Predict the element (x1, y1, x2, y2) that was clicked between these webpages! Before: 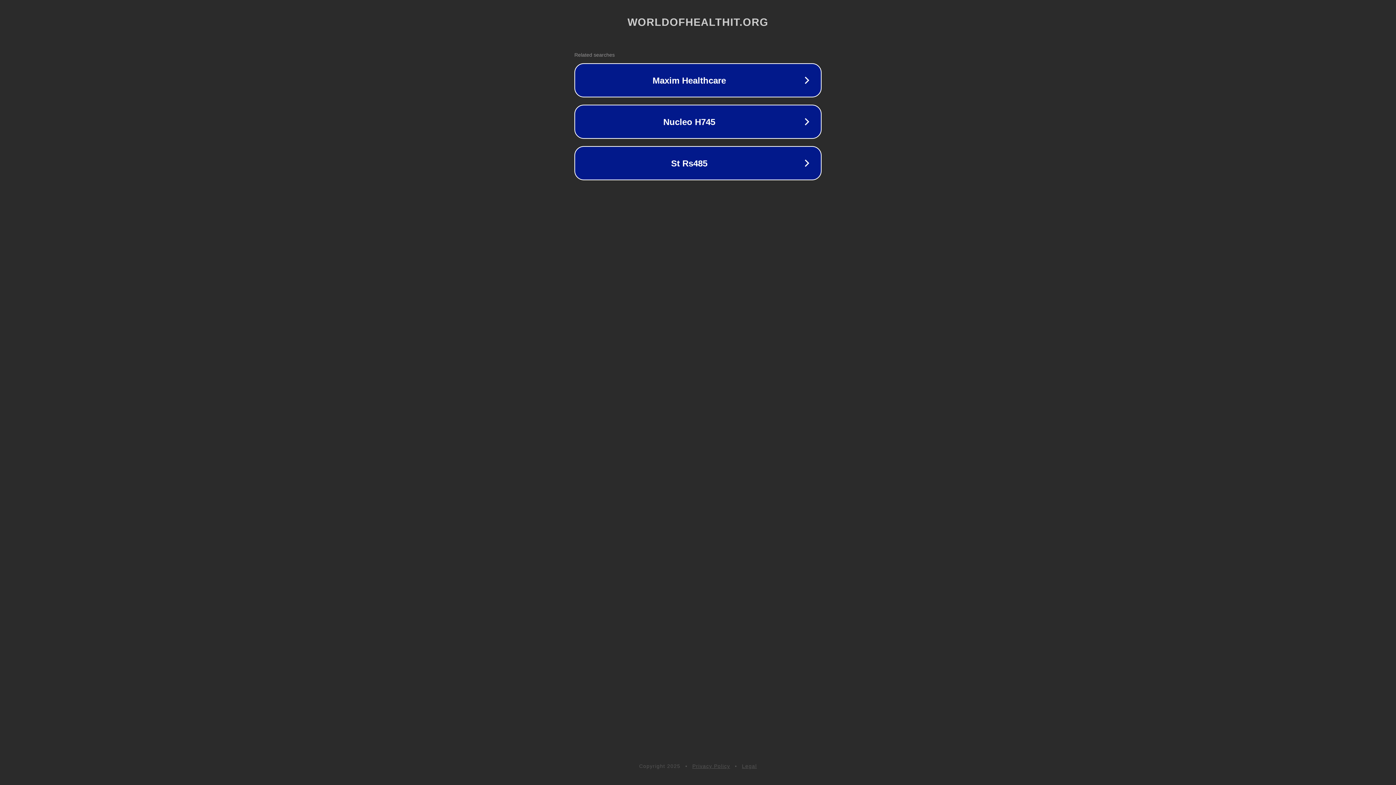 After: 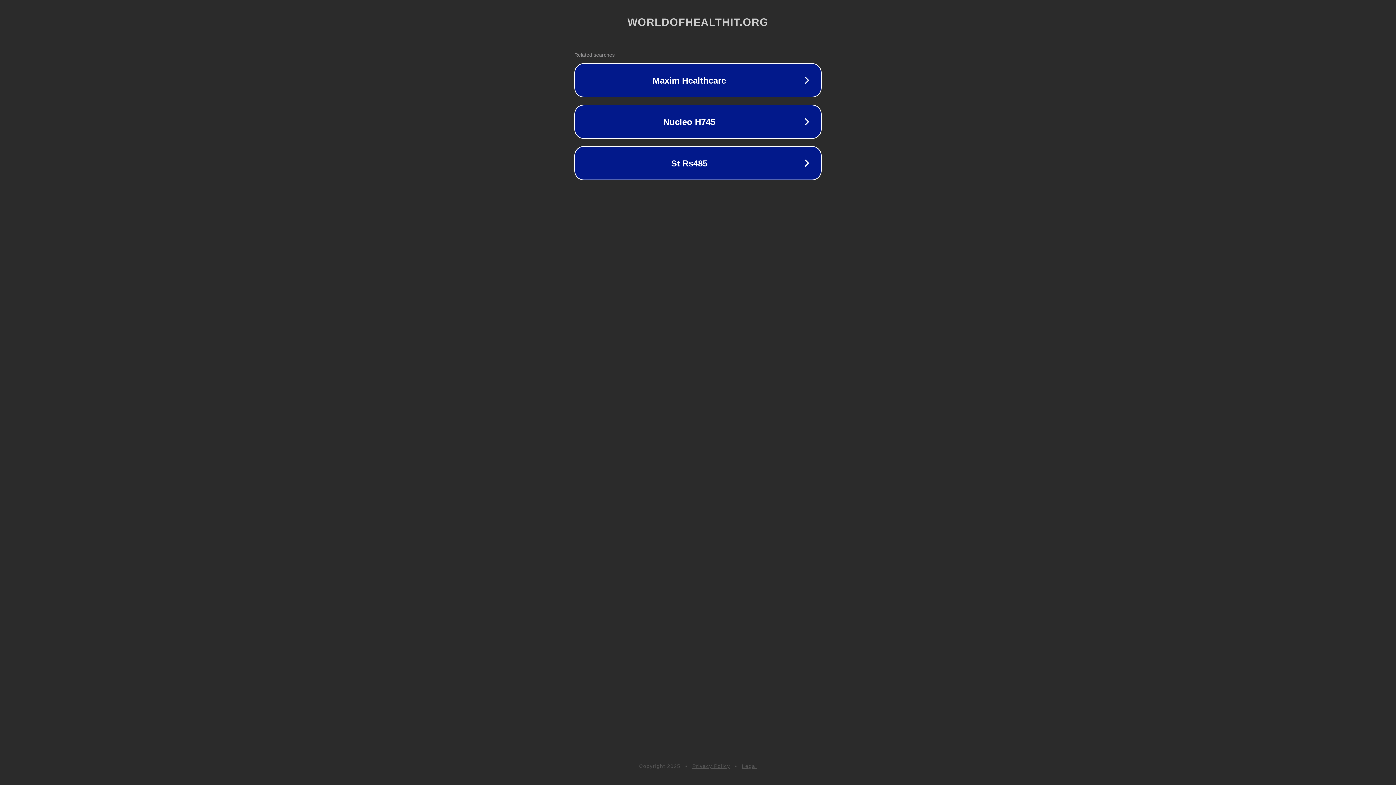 Action: bbox: (692, 763, 730, 769) label: Privacy Policy